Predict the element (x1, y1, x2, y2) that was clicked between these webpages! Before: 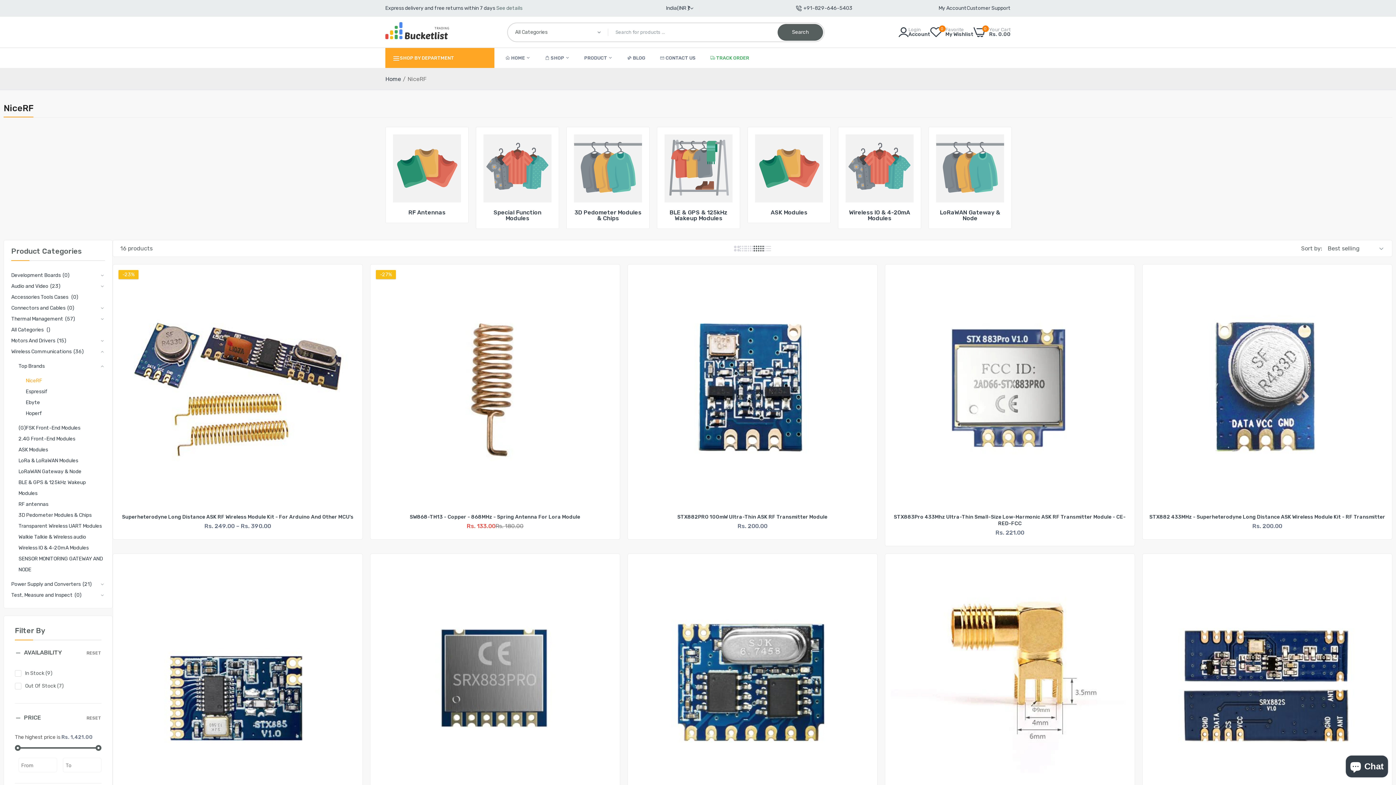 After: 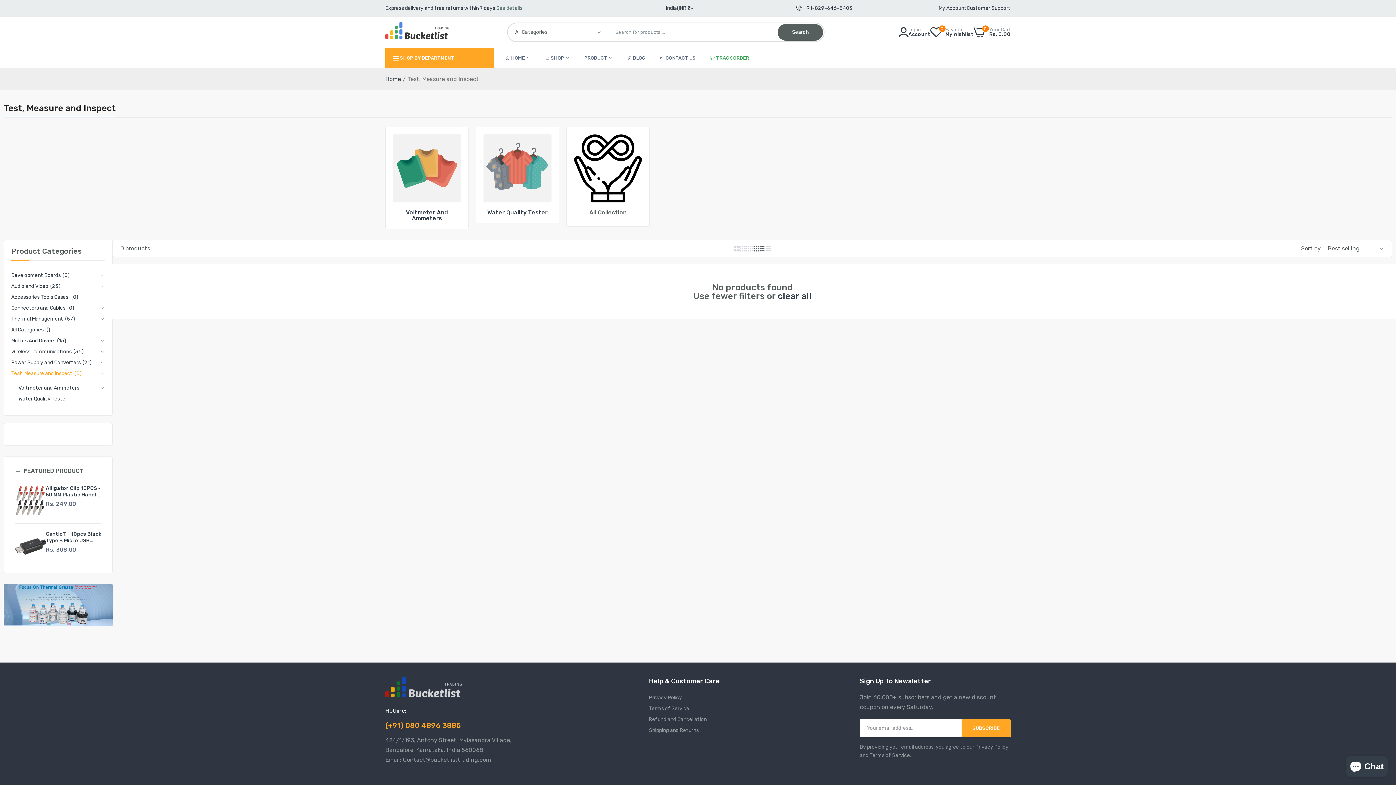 Action: bbox: (11, 590, 105, 601) label: Test, Measure and Inspect(0)